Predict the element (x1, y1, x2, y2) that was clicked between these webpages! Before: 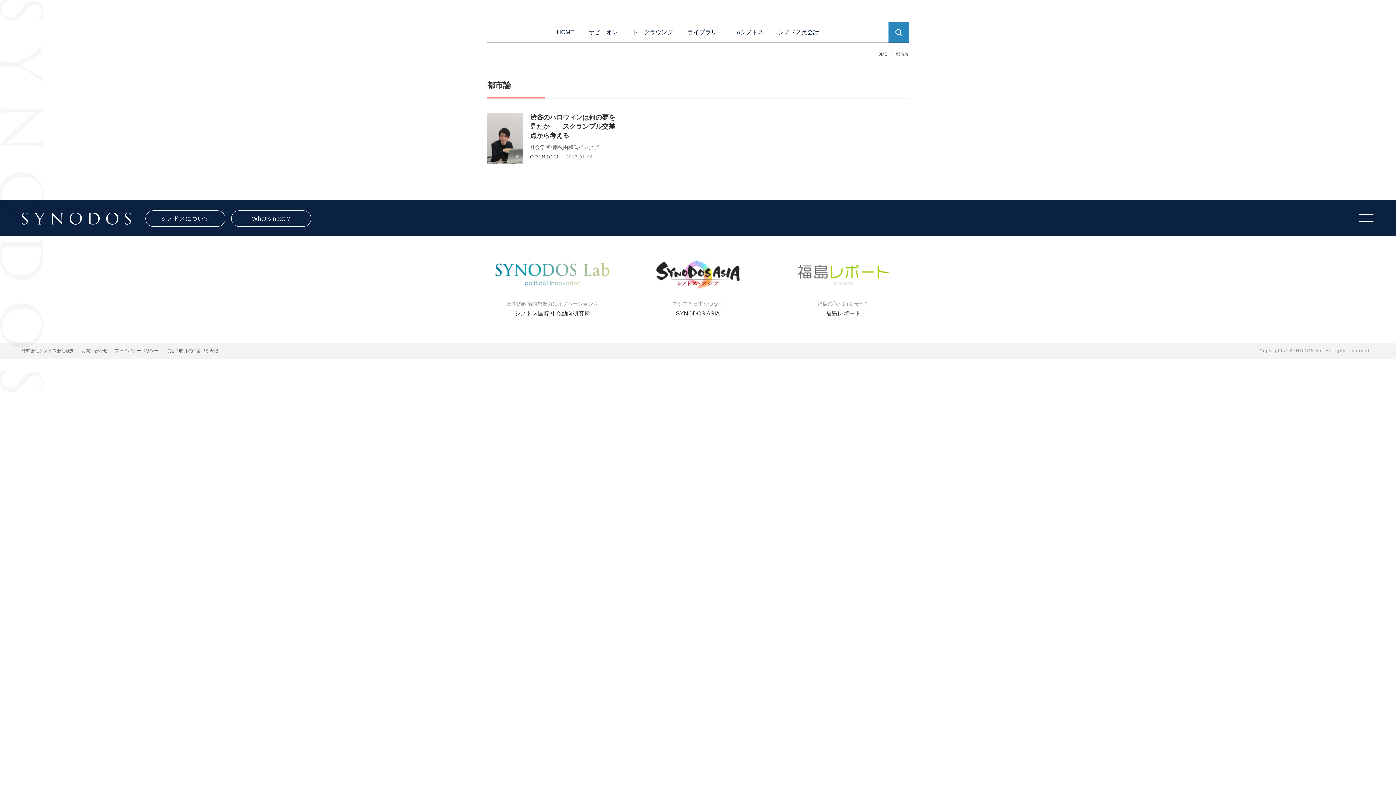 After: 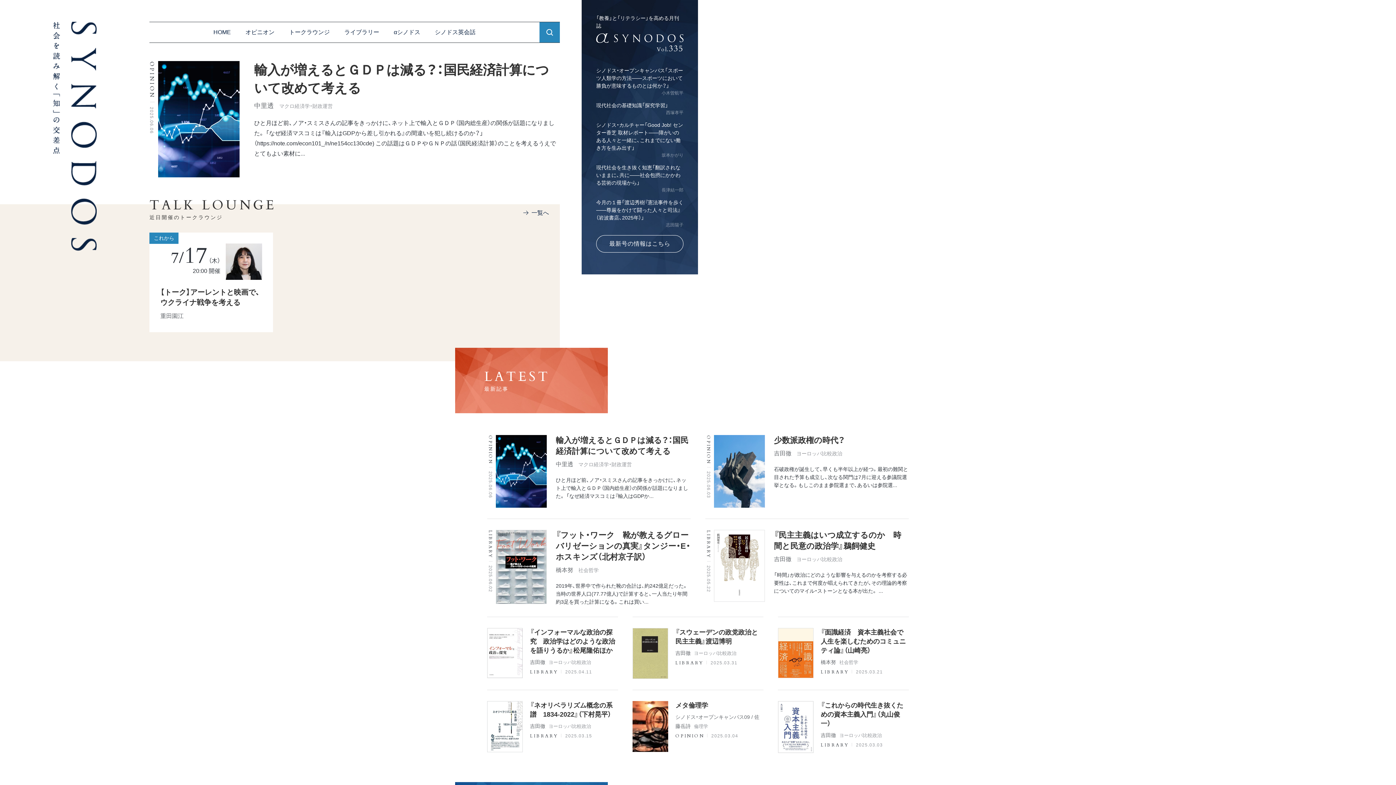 Action: bbox: (21, 213, 130, 222)